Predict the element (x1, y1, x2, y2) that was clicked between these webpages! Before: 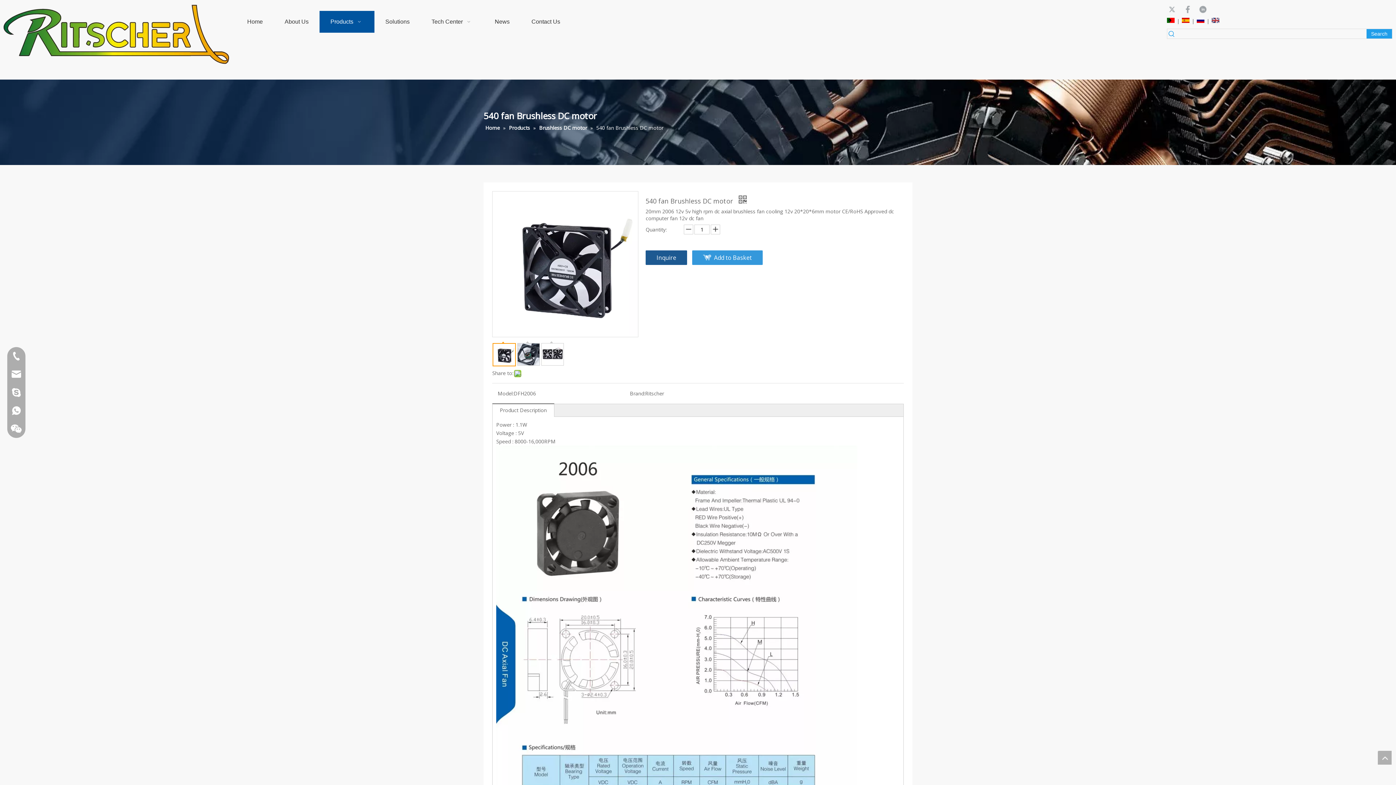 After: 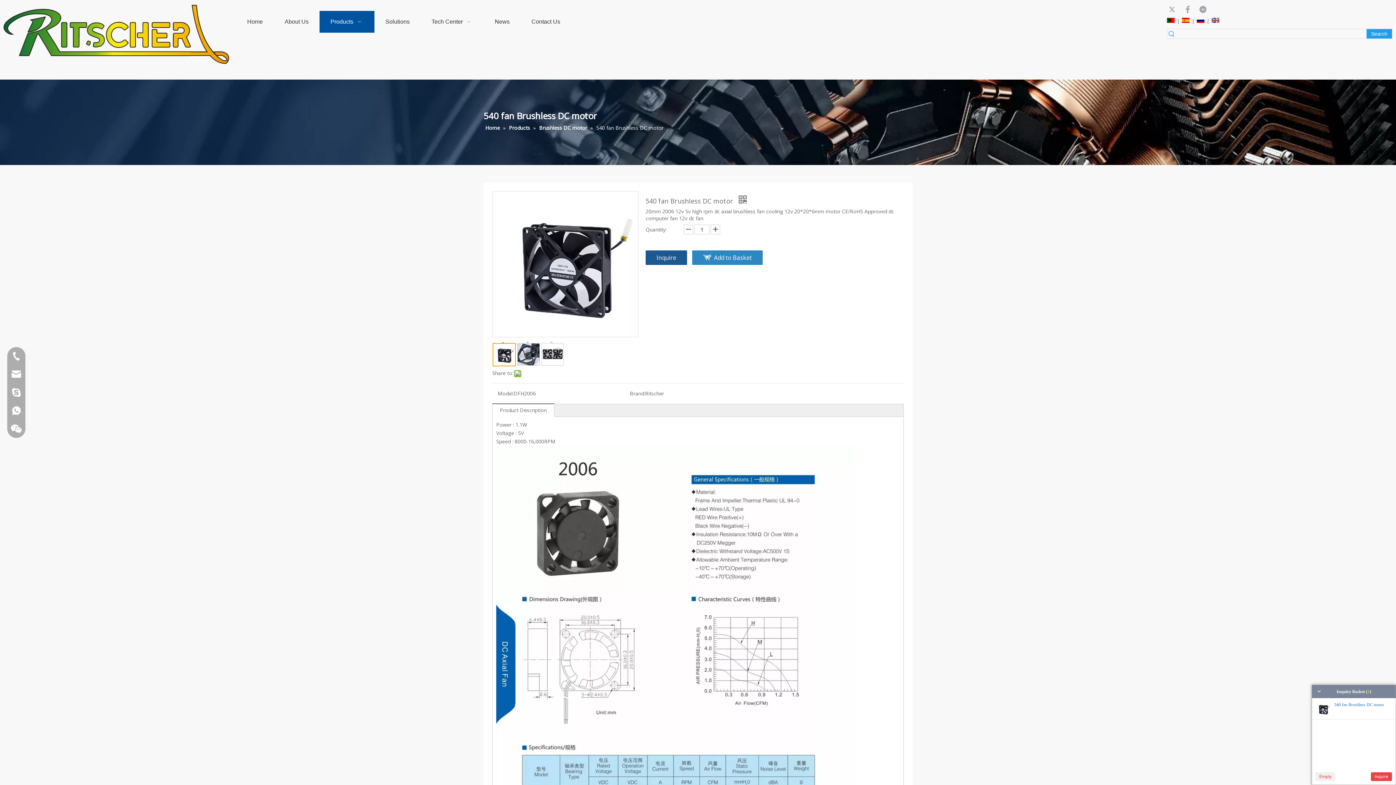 Action: label: Add to Basket bbox: (692, 250, 762, 264)